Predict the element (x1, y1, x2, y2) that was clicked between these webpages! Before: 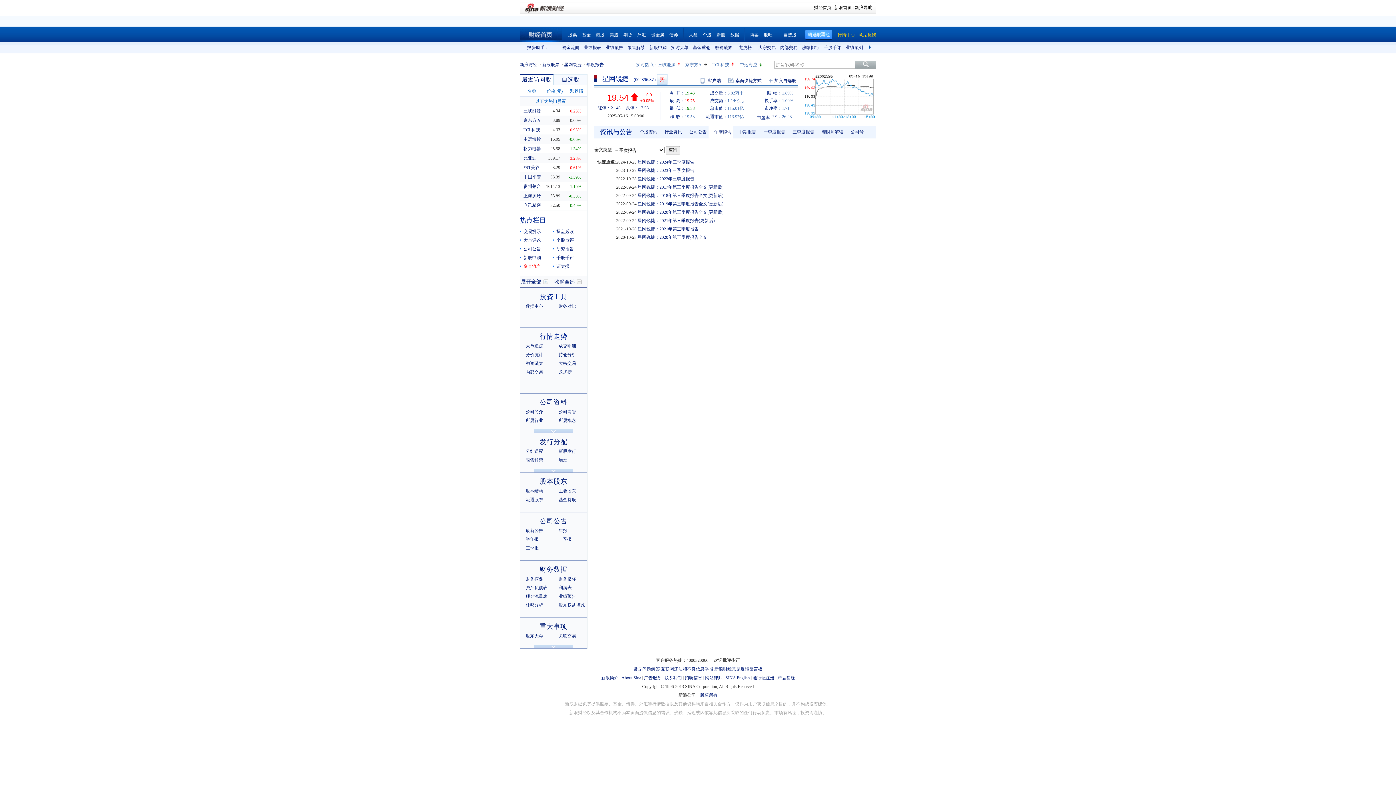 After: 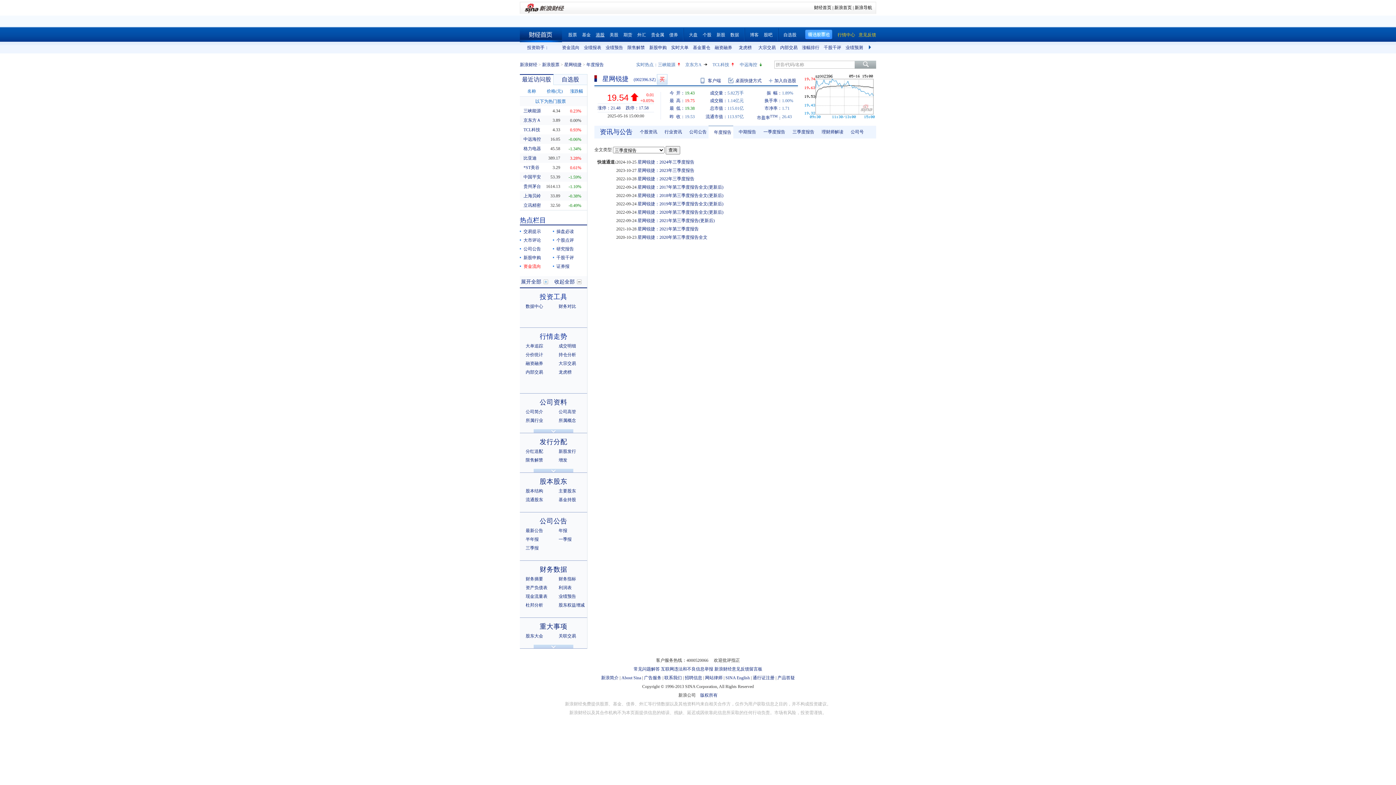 Action: bbox: (596, 32, 604, 37) label: 港股